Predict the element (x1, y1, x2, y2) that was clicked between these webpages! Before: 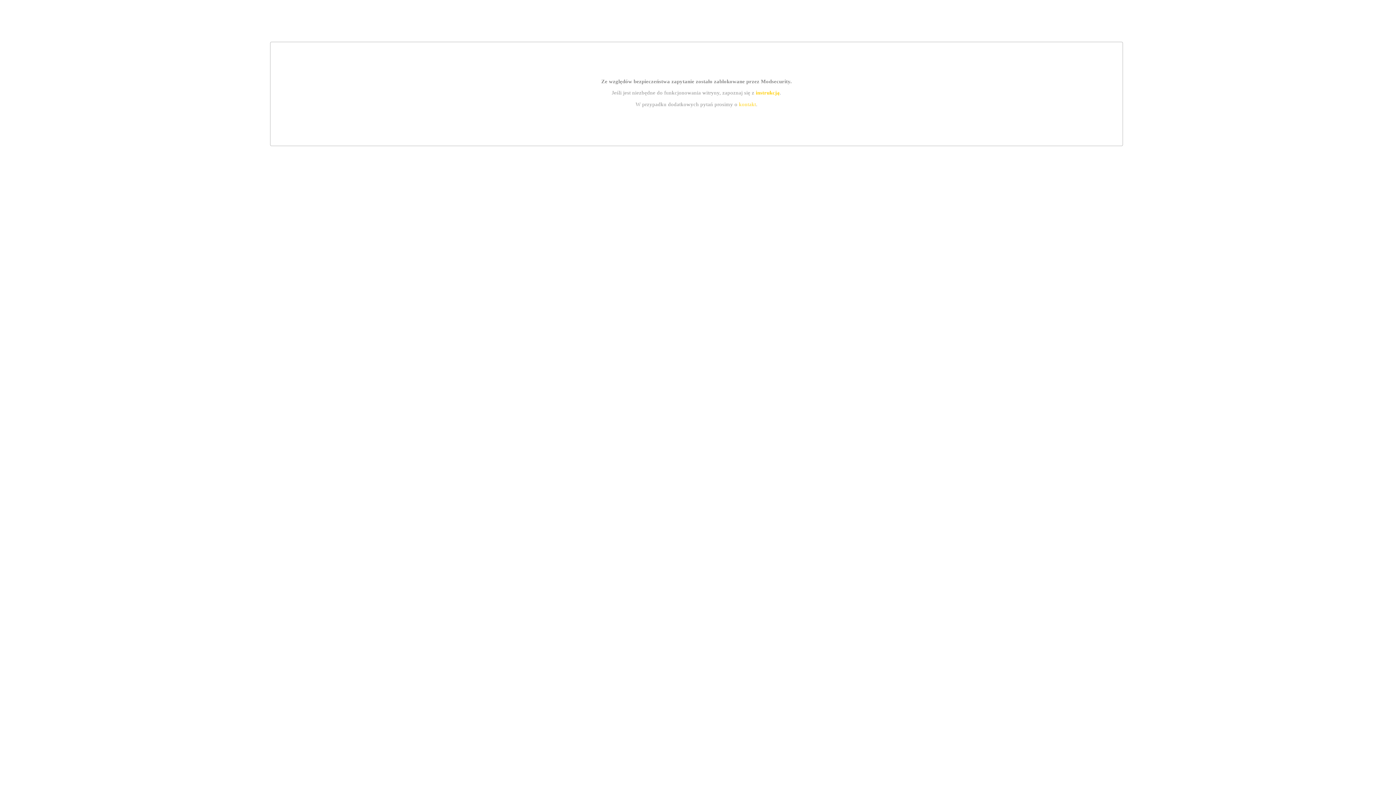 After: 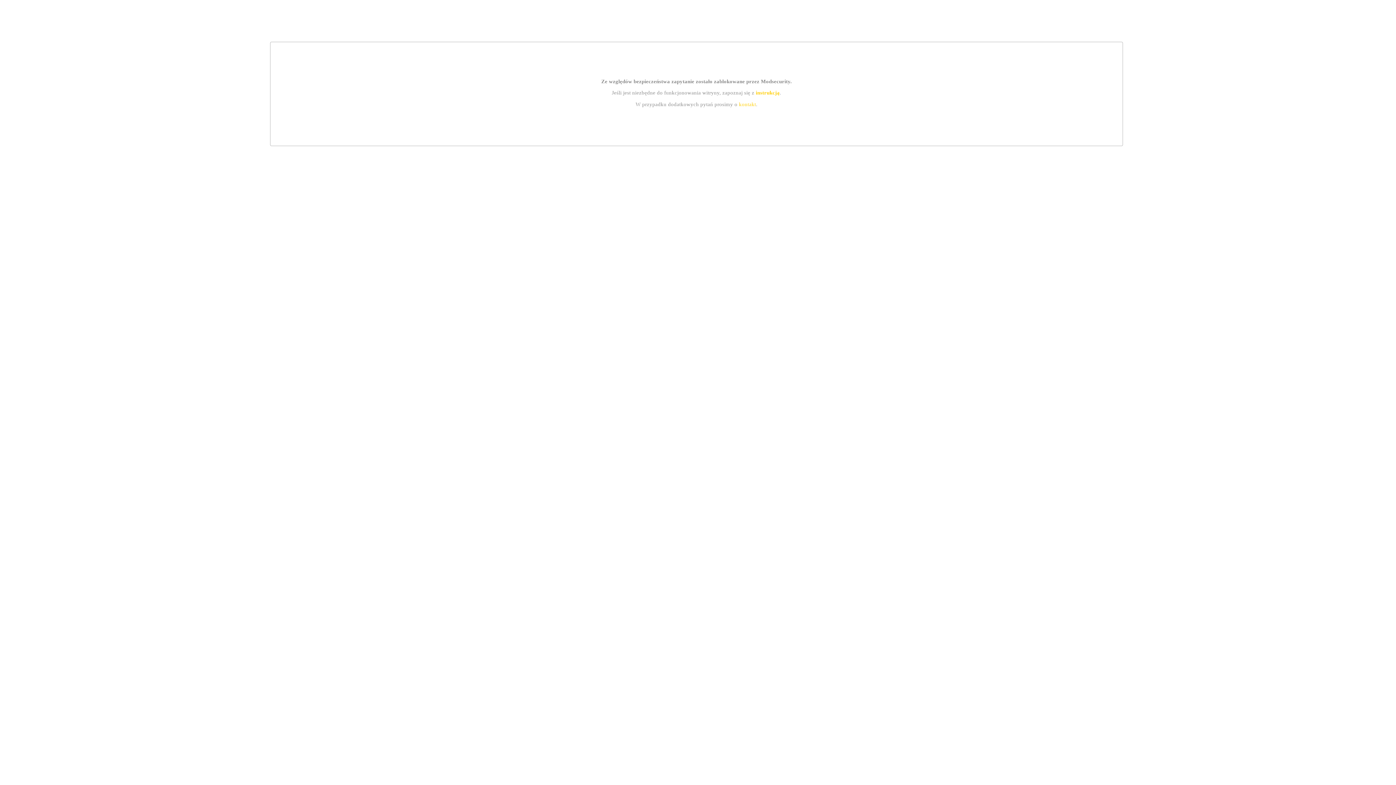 Action: bbox: (739, 101, 756, 107) label: kontakt